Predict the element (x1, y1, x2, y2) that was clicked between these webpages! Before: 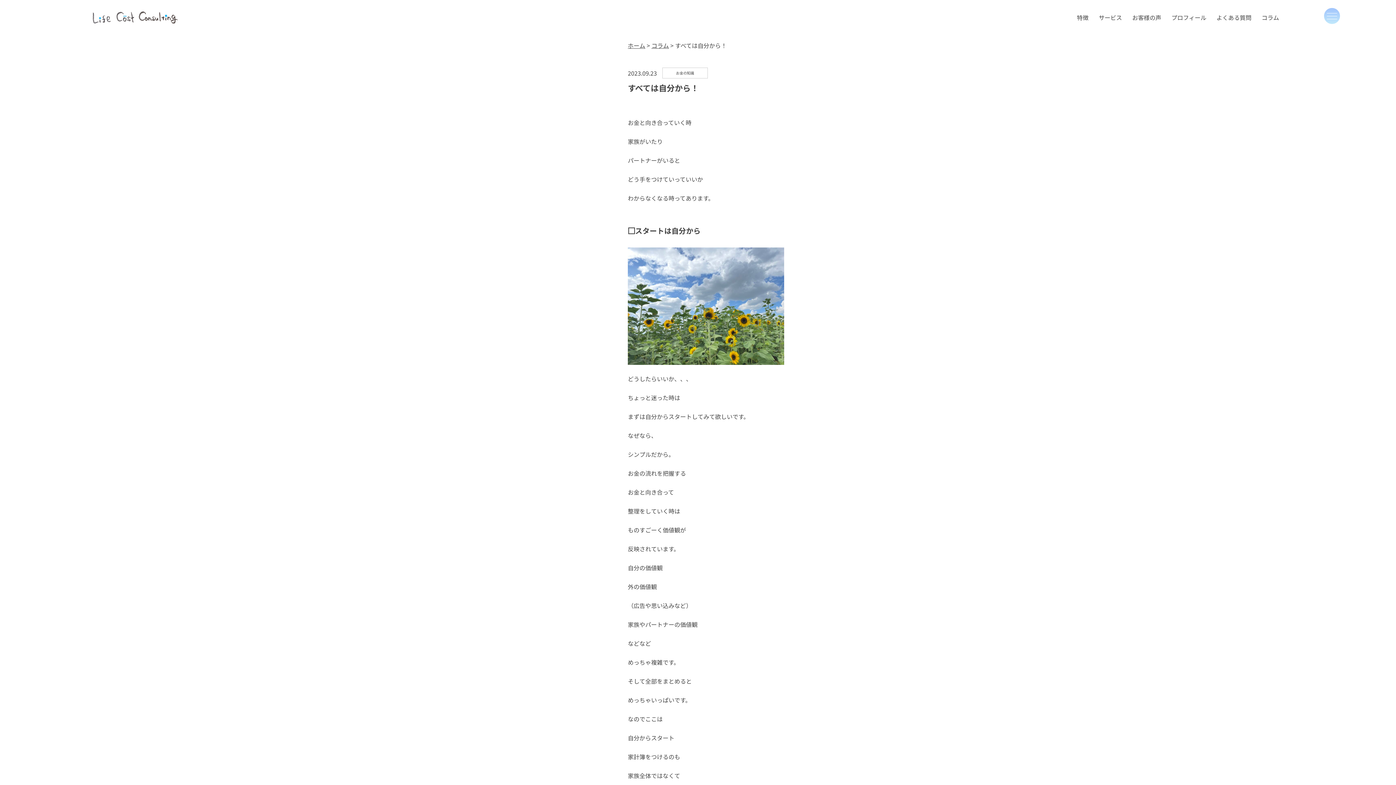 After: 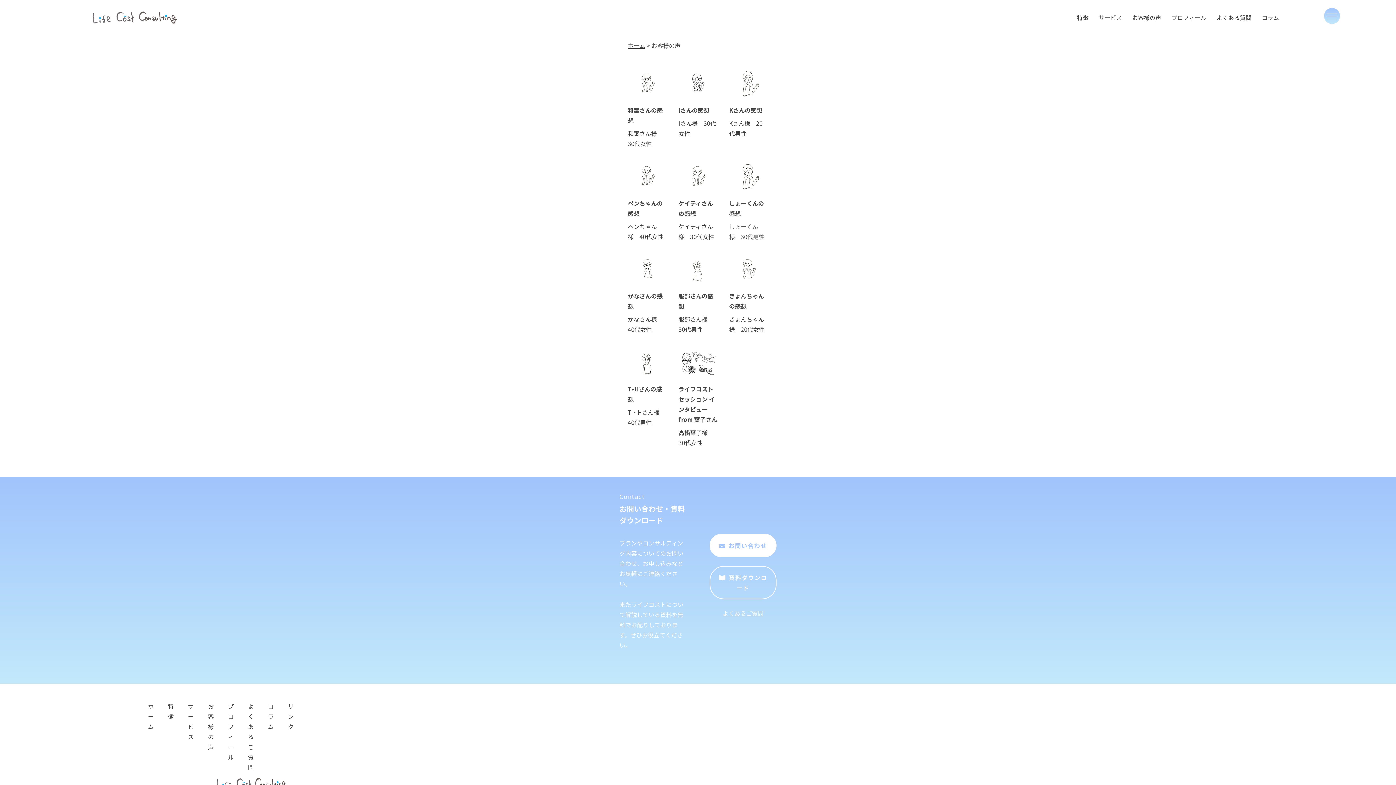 Action: bbox: (1128, 8, 1165, 26) label: お客様の声